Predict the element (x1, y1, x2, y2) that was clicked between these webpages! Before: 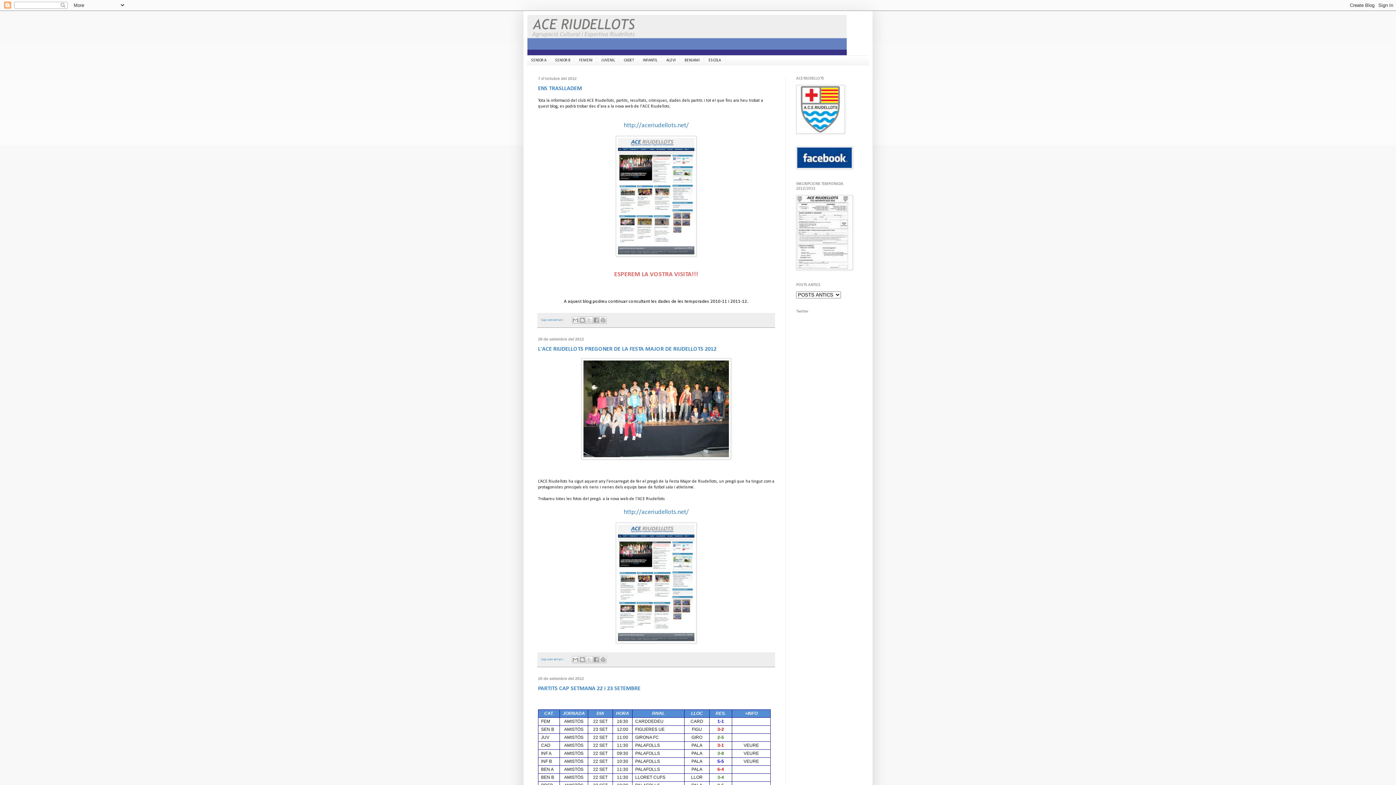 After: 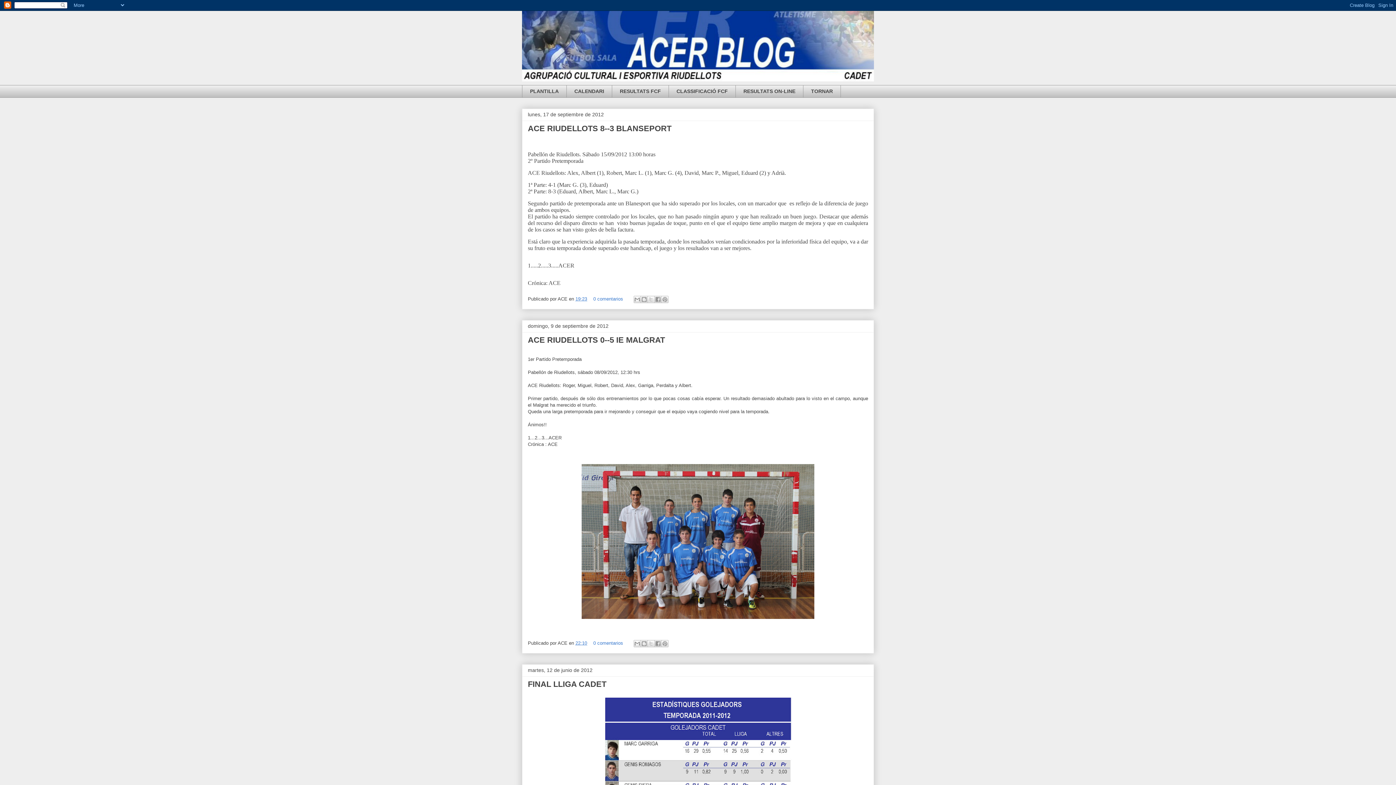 Action: bbox: (619, 55, 638, 65) label: CADET